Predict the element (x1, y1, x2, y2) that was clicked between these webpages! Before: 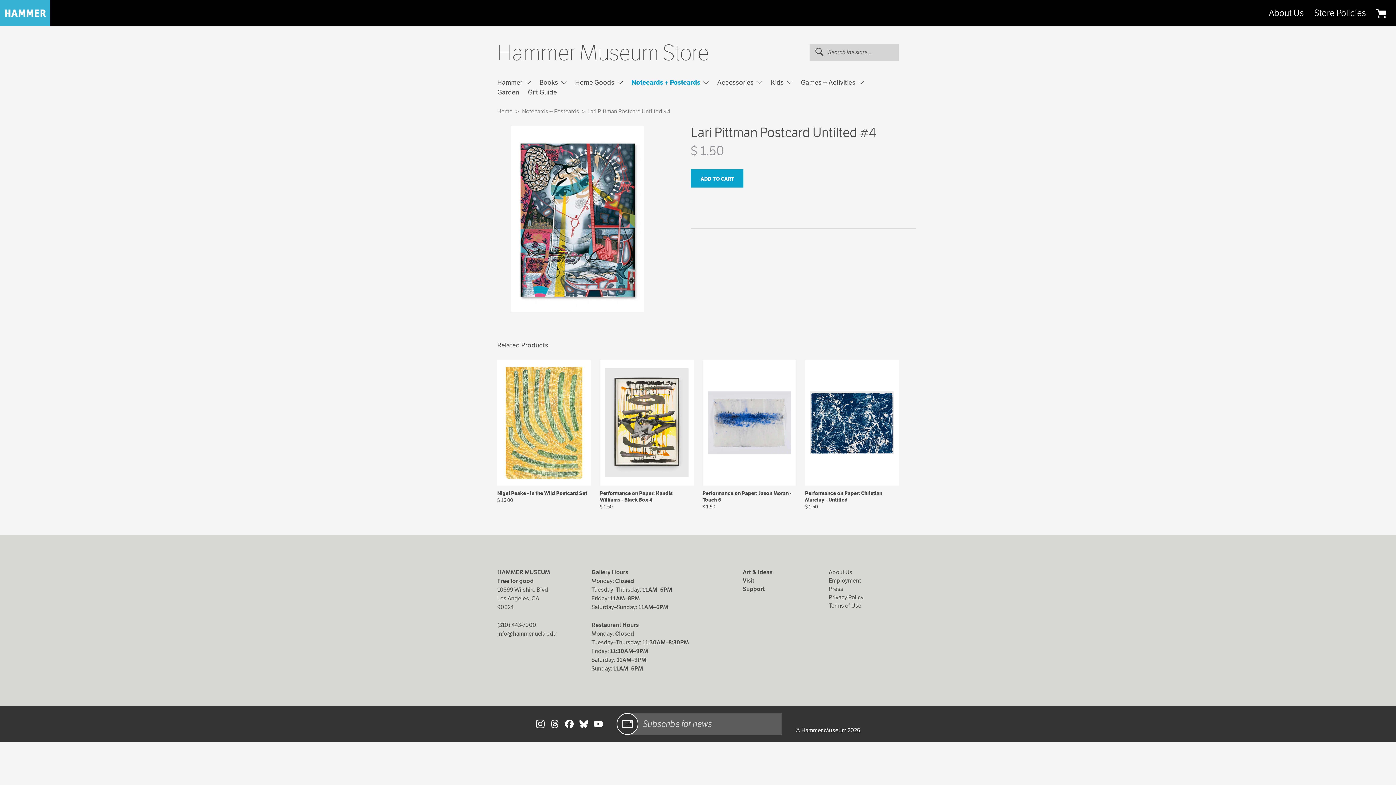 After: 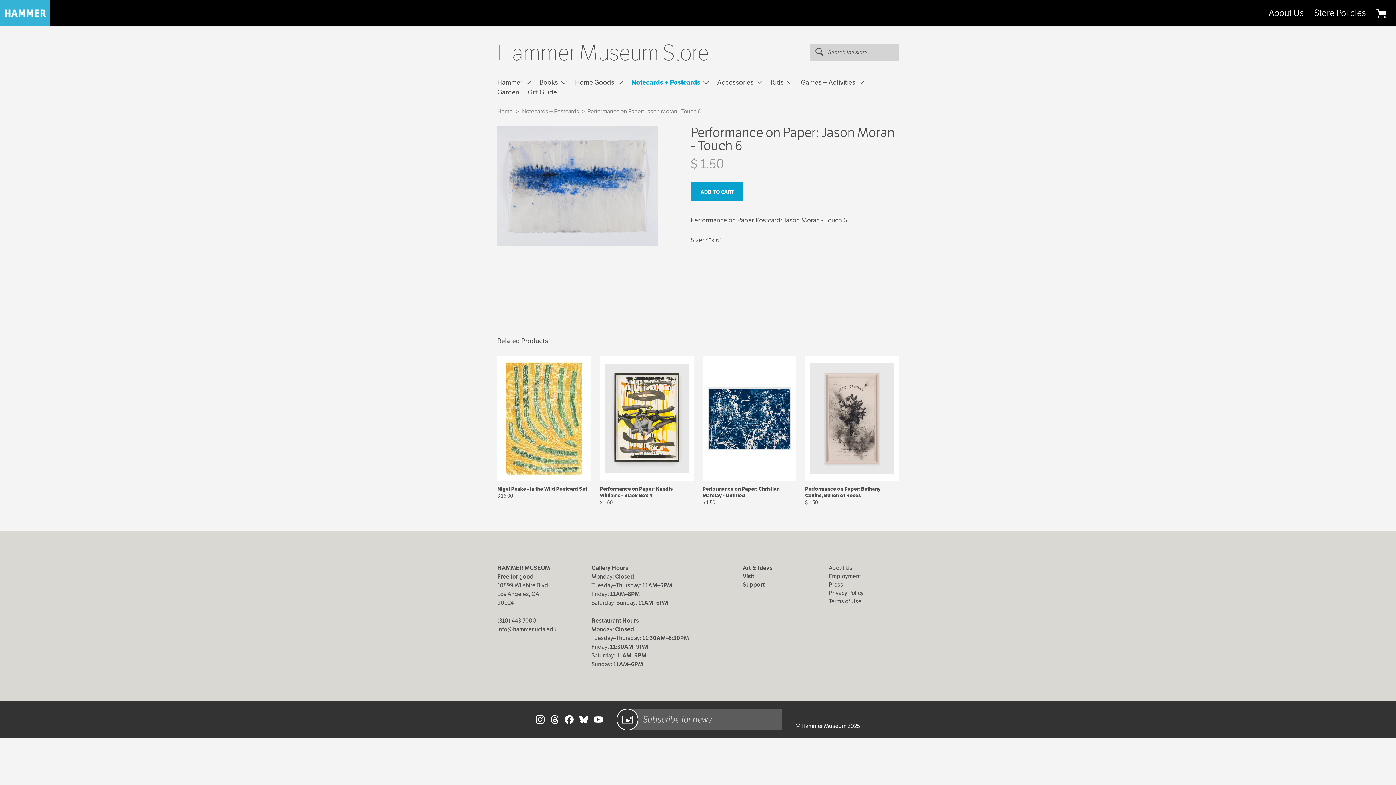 Action: bbox: (702, 360, 796, 510) label: Performance on Paper: Jason Moran - Touch 6
Performance on Paper: Jason Moran - Touch 6
$ 1.50